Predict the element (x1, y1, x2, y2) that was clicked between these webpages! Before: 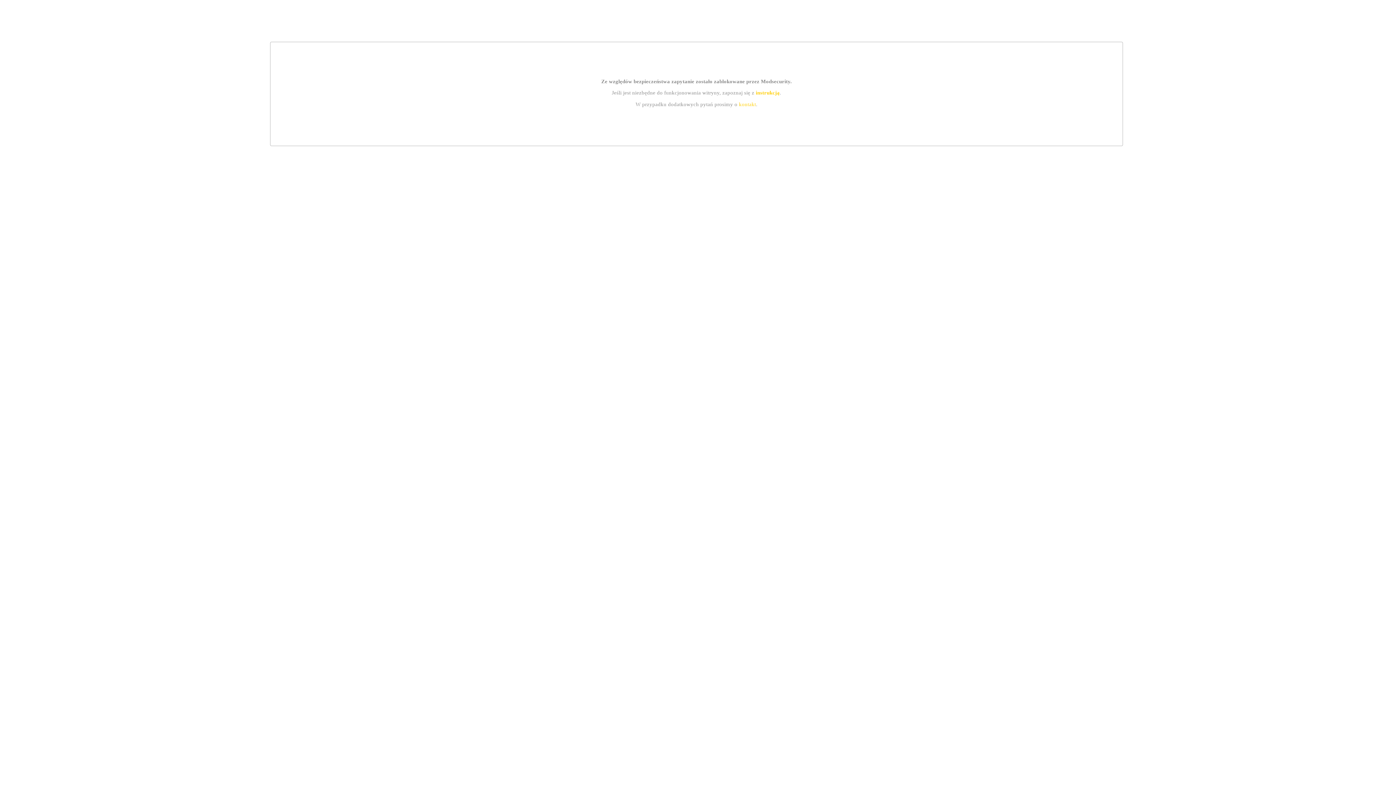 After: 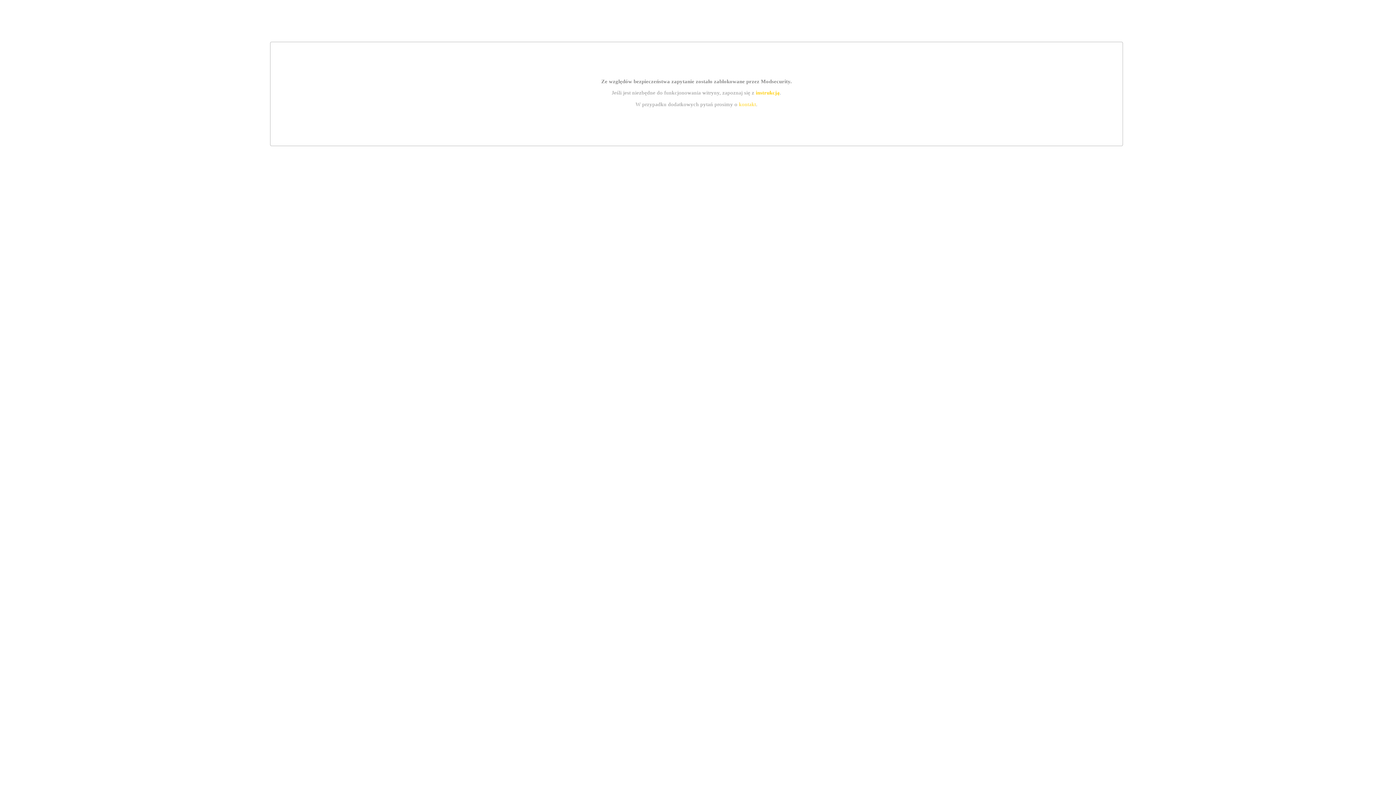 Action: bbox: (739, 101, 756, 107) label: kontakt